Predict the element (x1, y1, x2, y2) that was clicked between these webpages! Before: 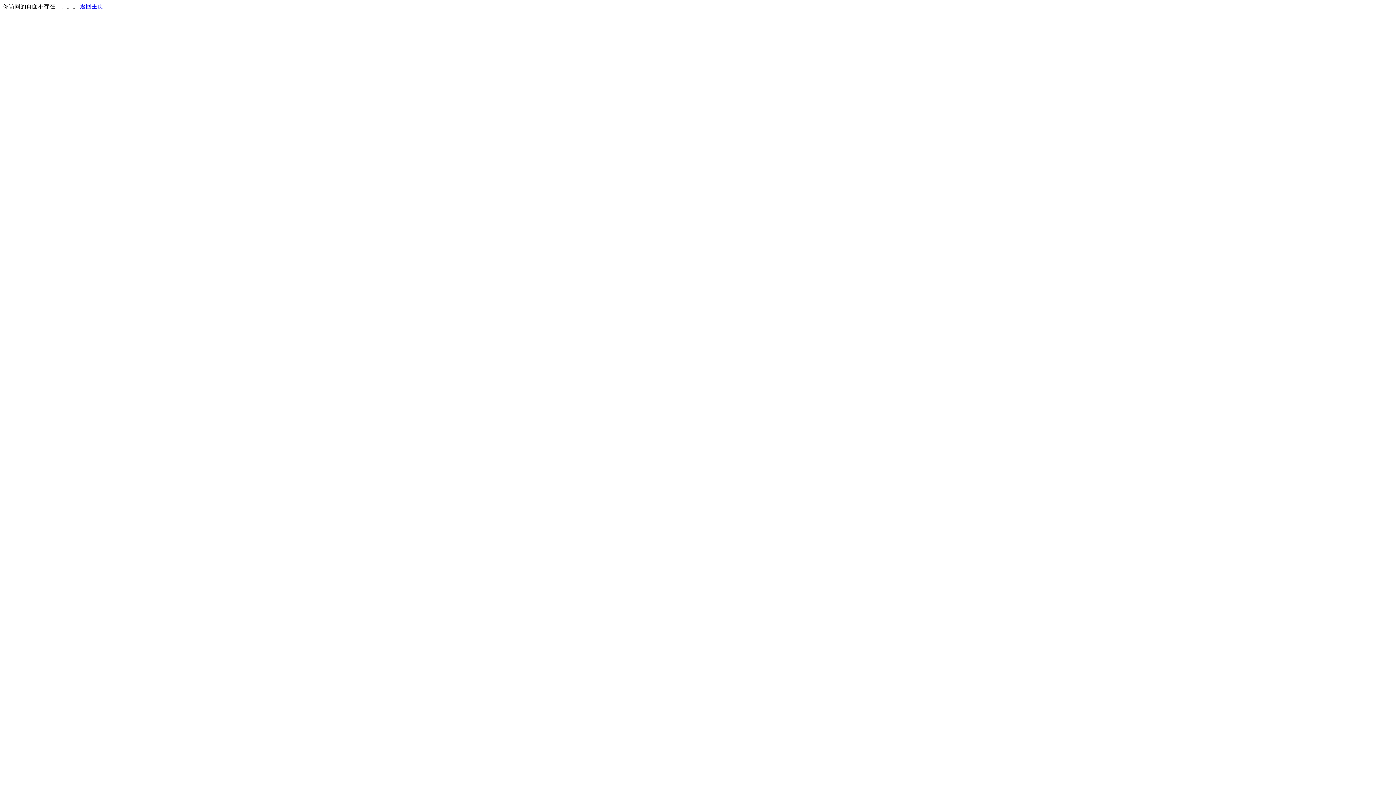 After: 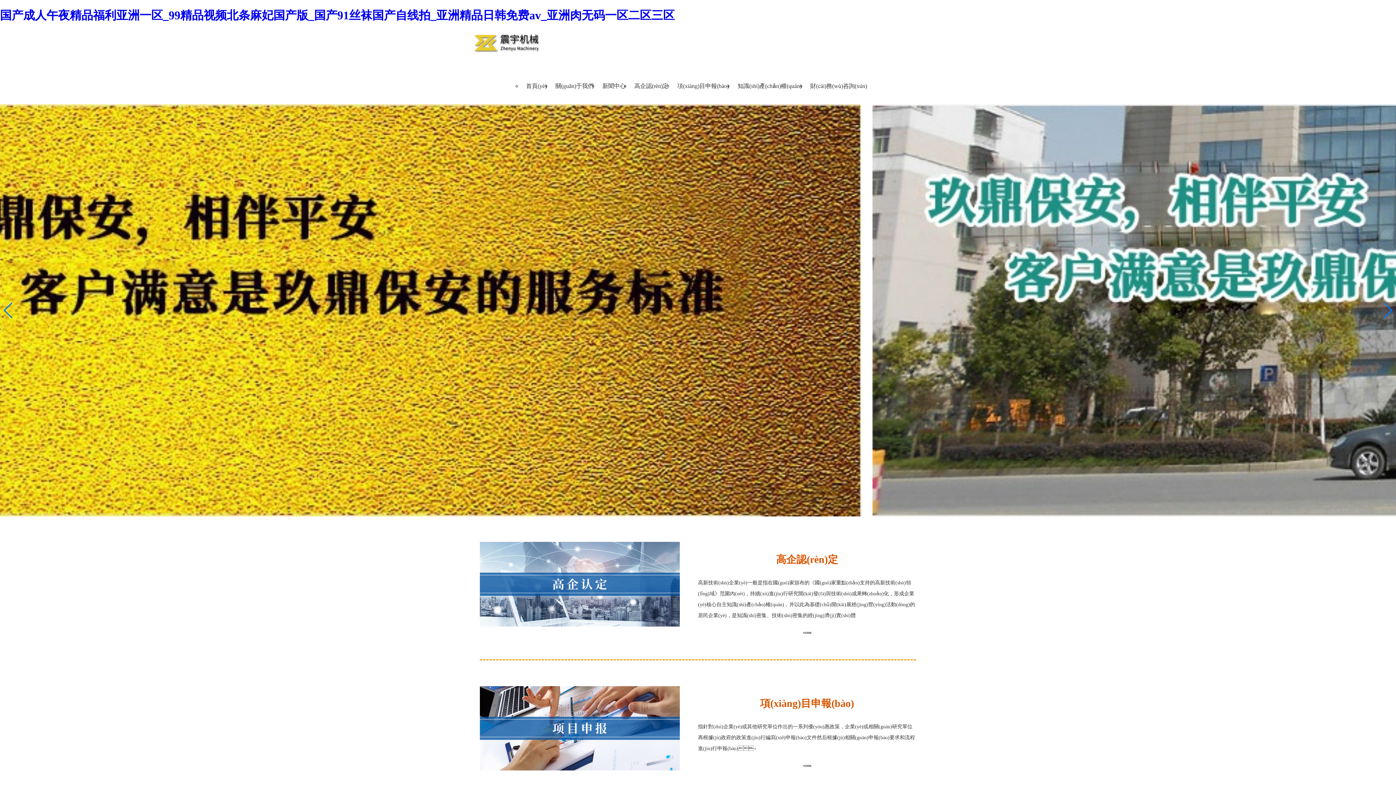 Action: bbox: (80, 3, 103, 9) label: 返回主页